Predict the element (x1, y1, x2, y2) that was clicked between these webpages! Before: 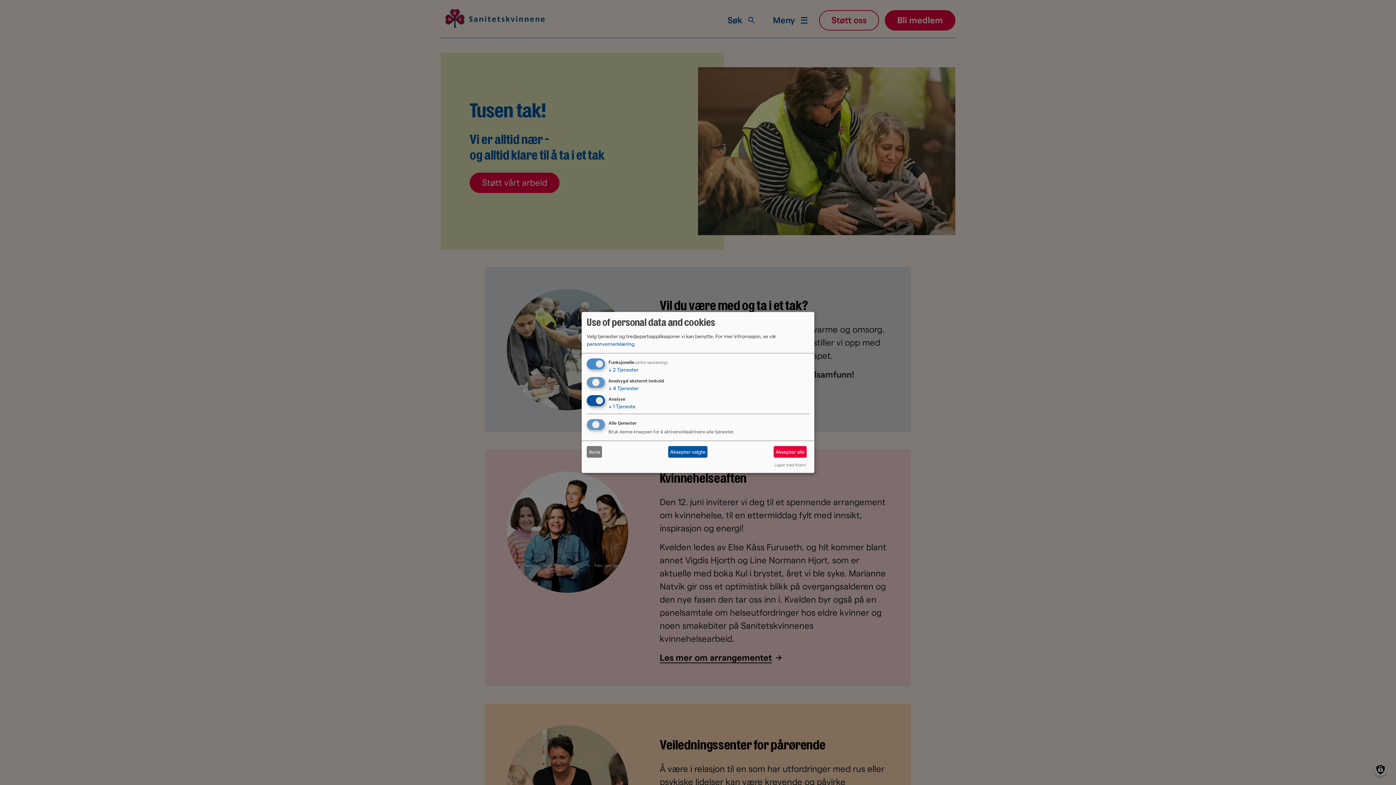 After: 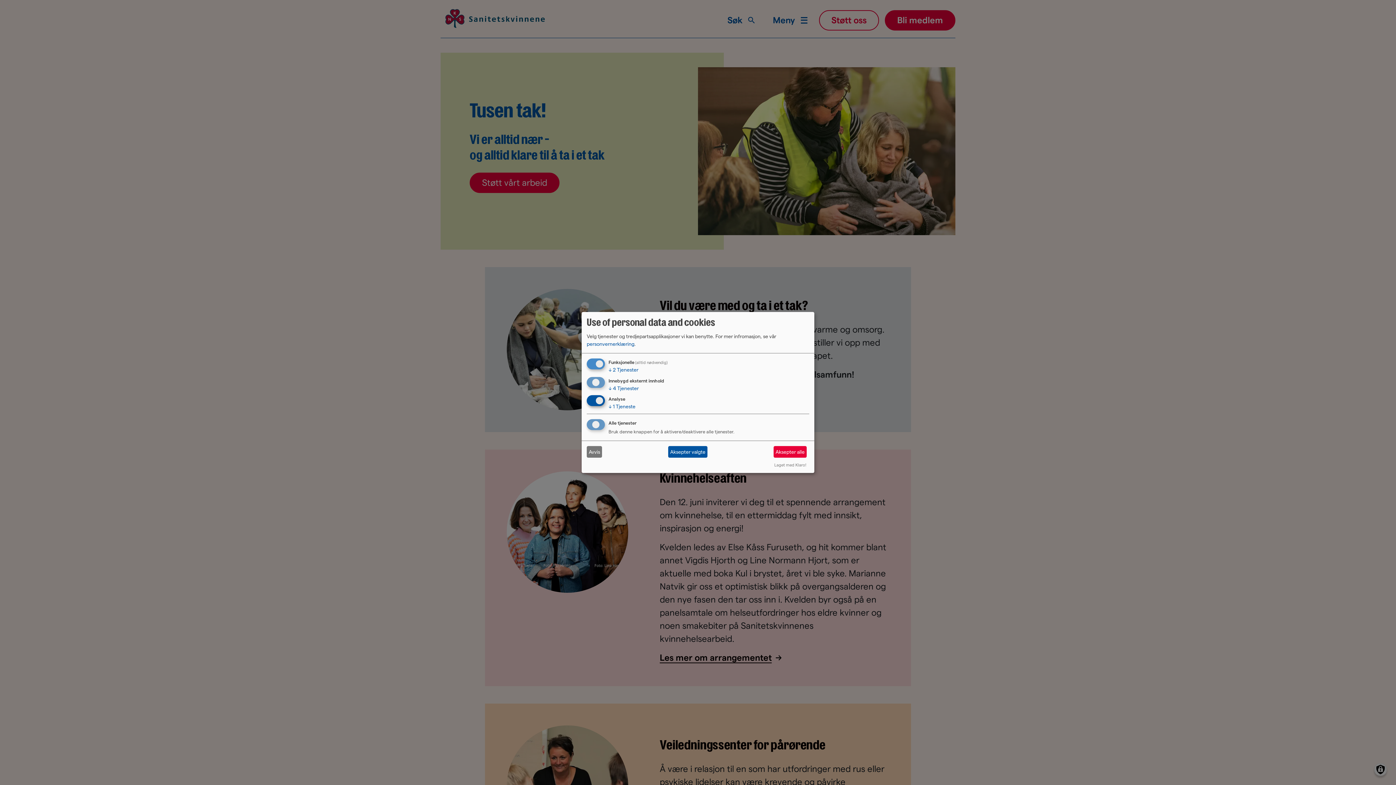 Action: label: Laget med Klaro! bbox: (774, 463, 806, 467)